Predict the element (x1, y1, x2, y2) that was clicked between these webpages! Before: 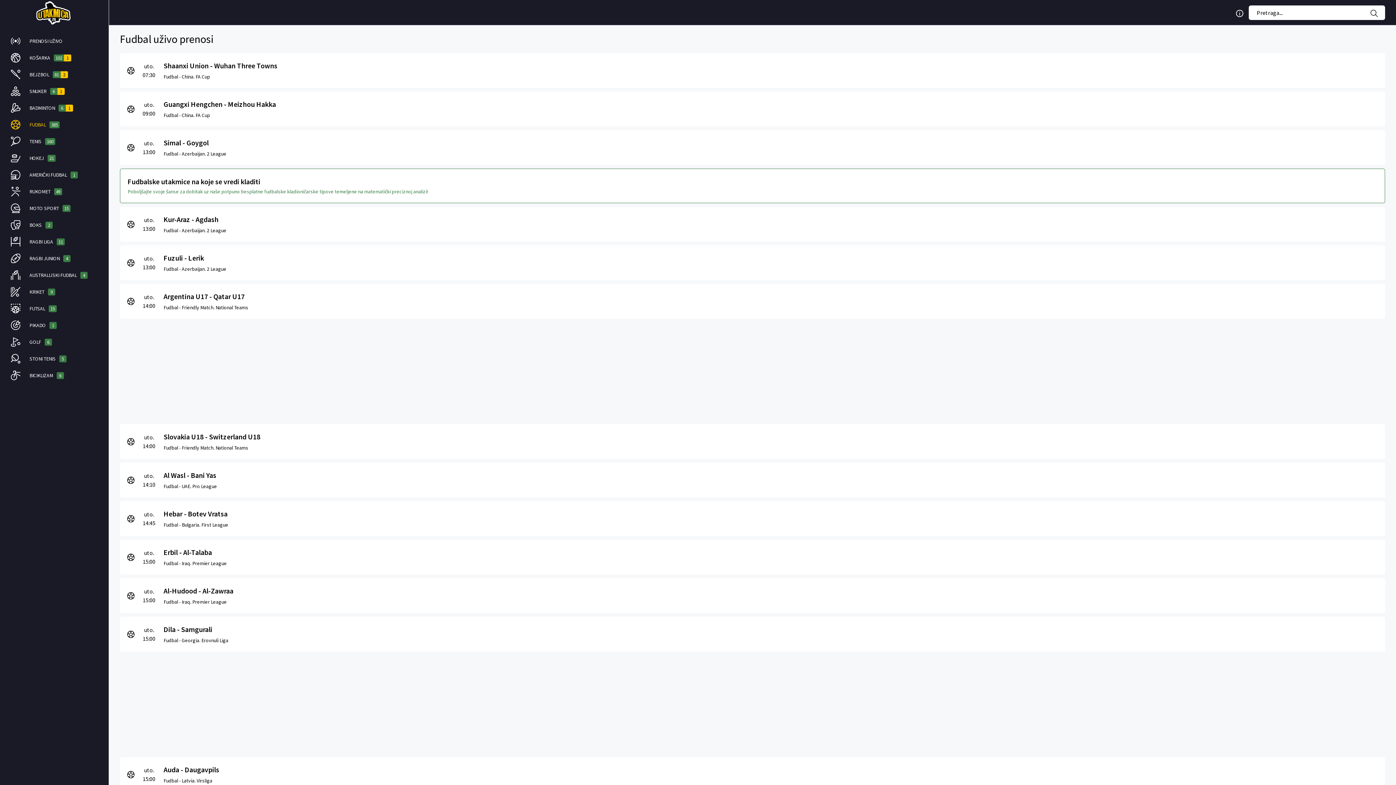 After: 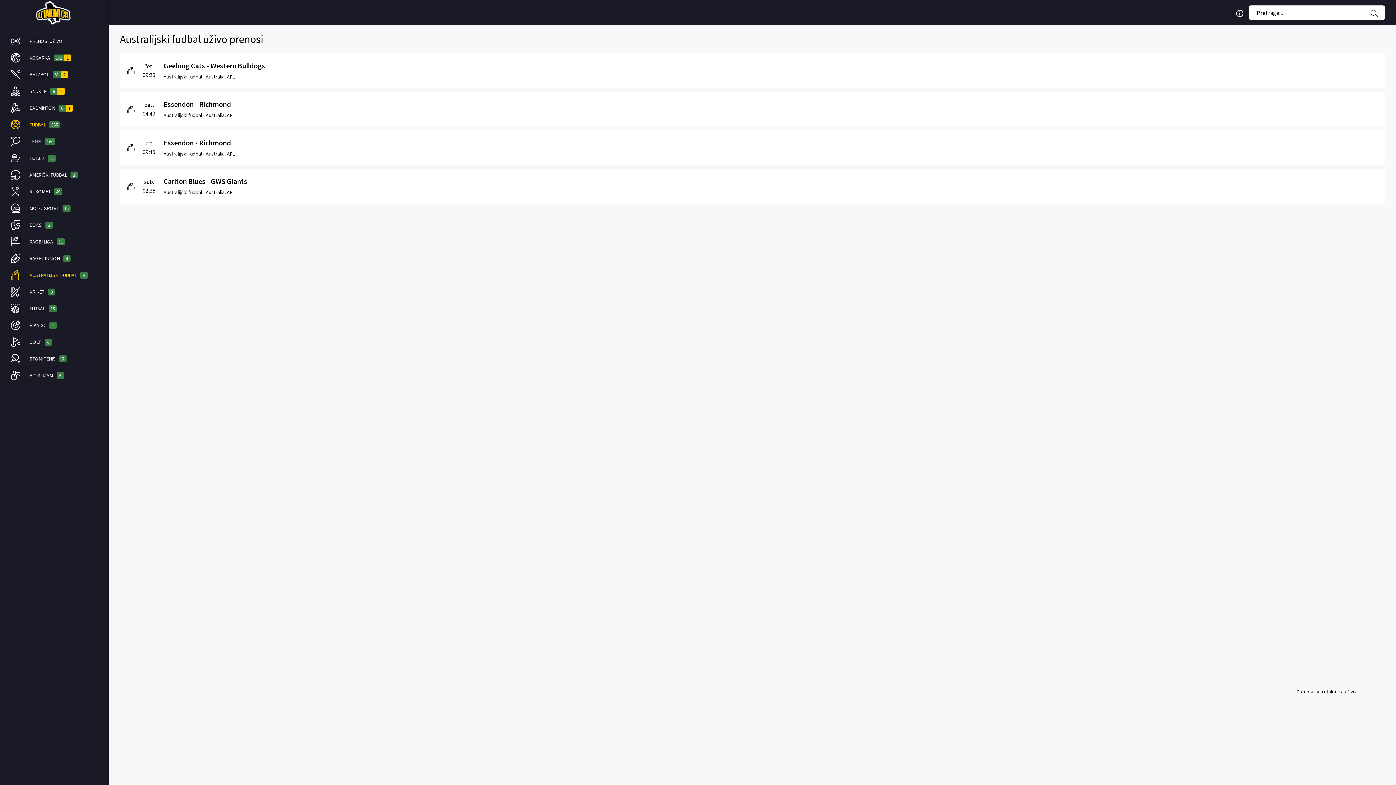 Action: bbox: (0, 270, 108, 280) label: AUSTRALIJSKI FUDBAL
4